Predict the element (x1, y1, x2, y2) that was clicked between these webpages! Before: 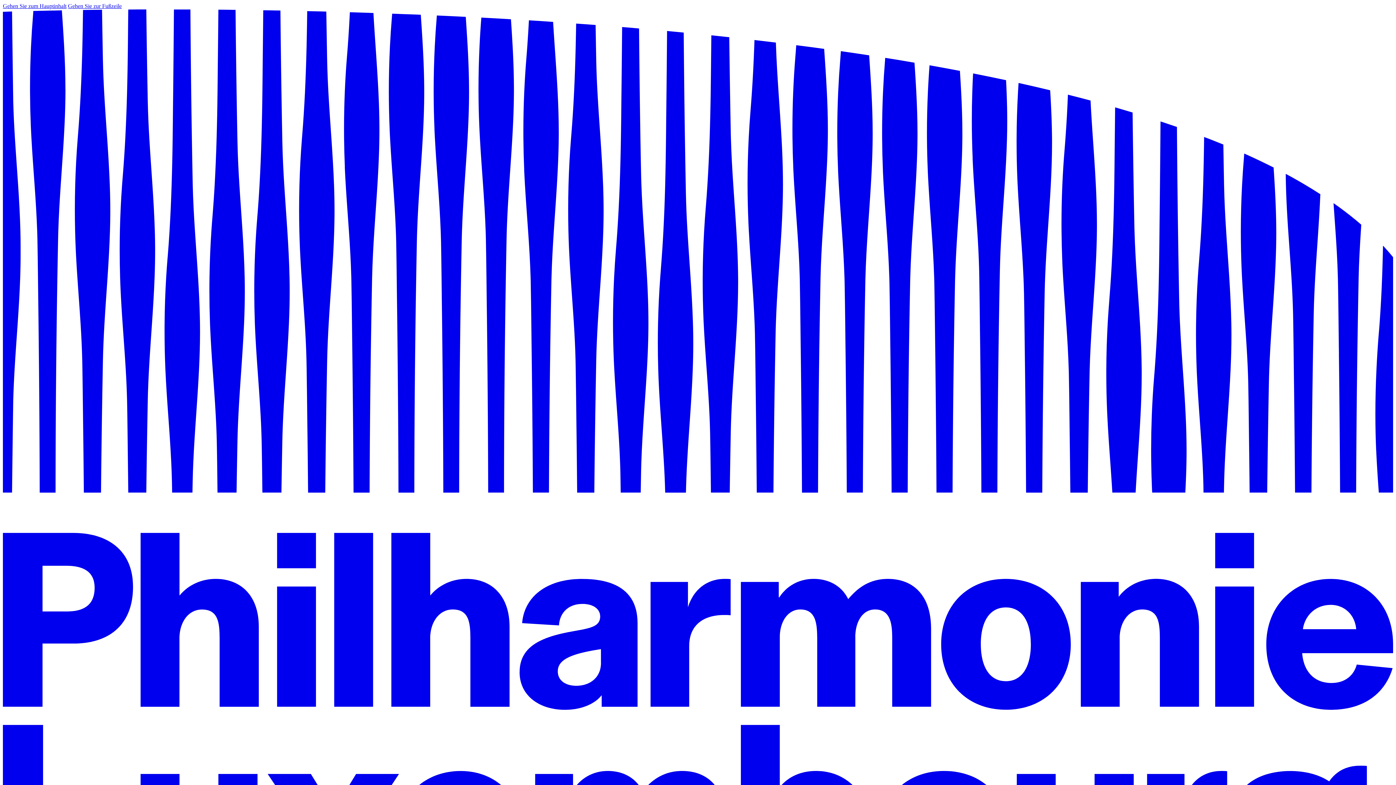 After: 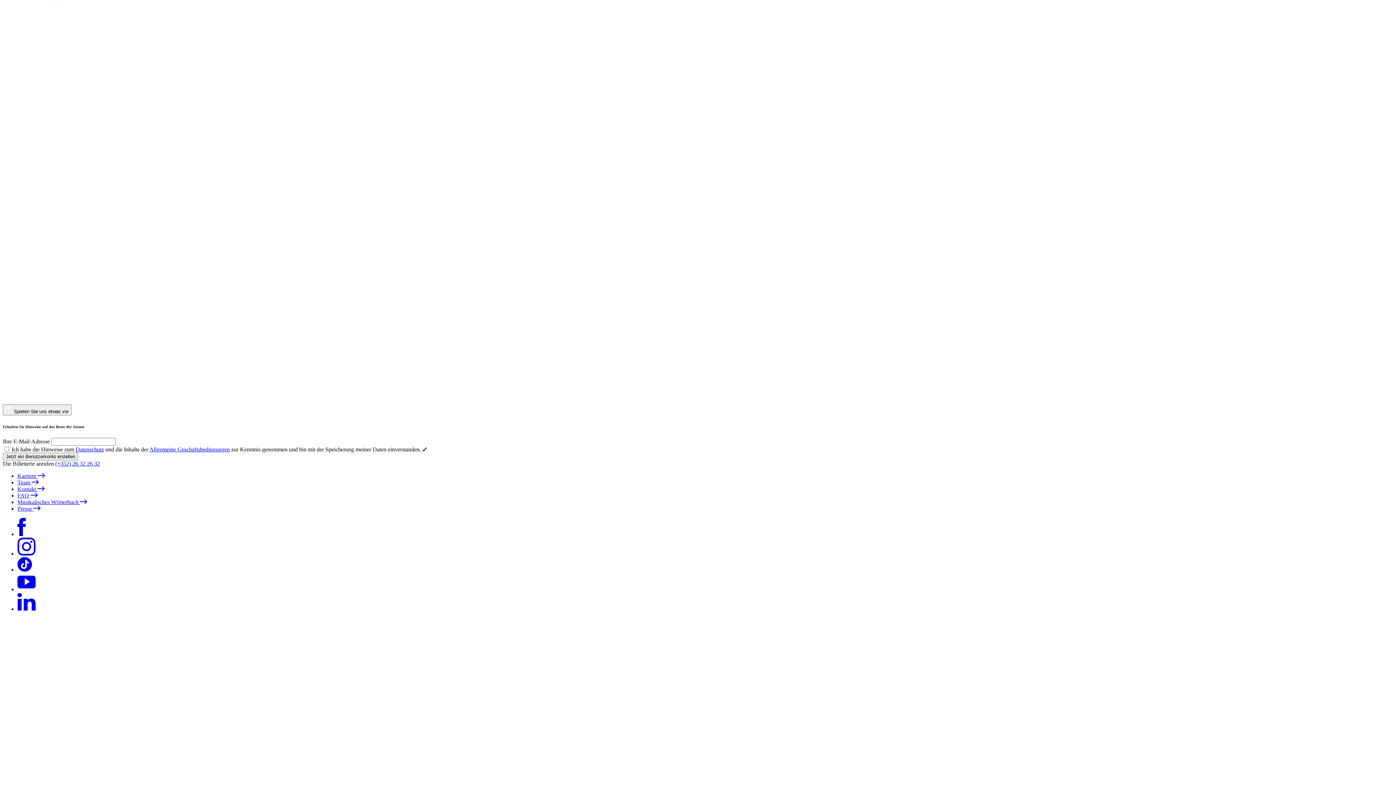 Action: bbox: (68, 2, 121, 9) label: Gehen Sie zur Fußzeile